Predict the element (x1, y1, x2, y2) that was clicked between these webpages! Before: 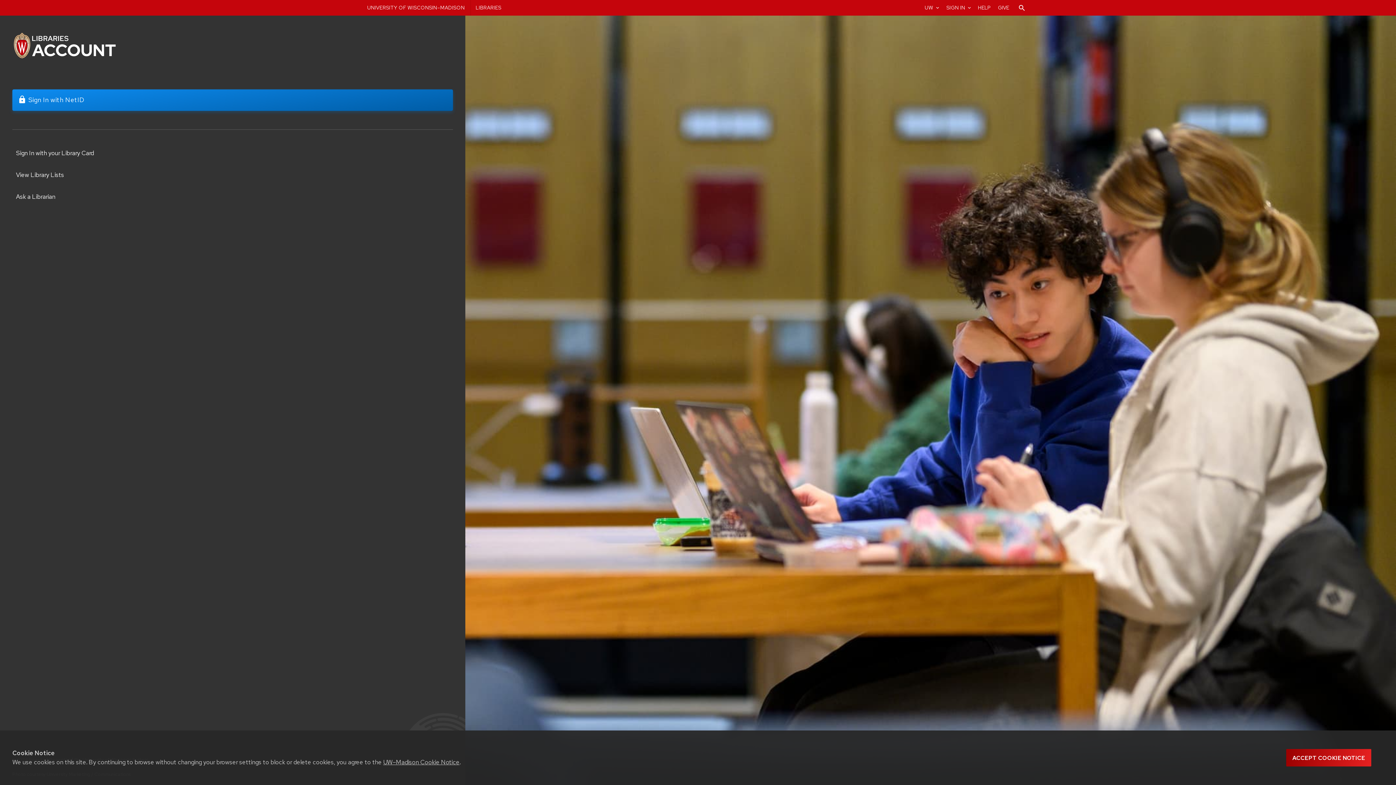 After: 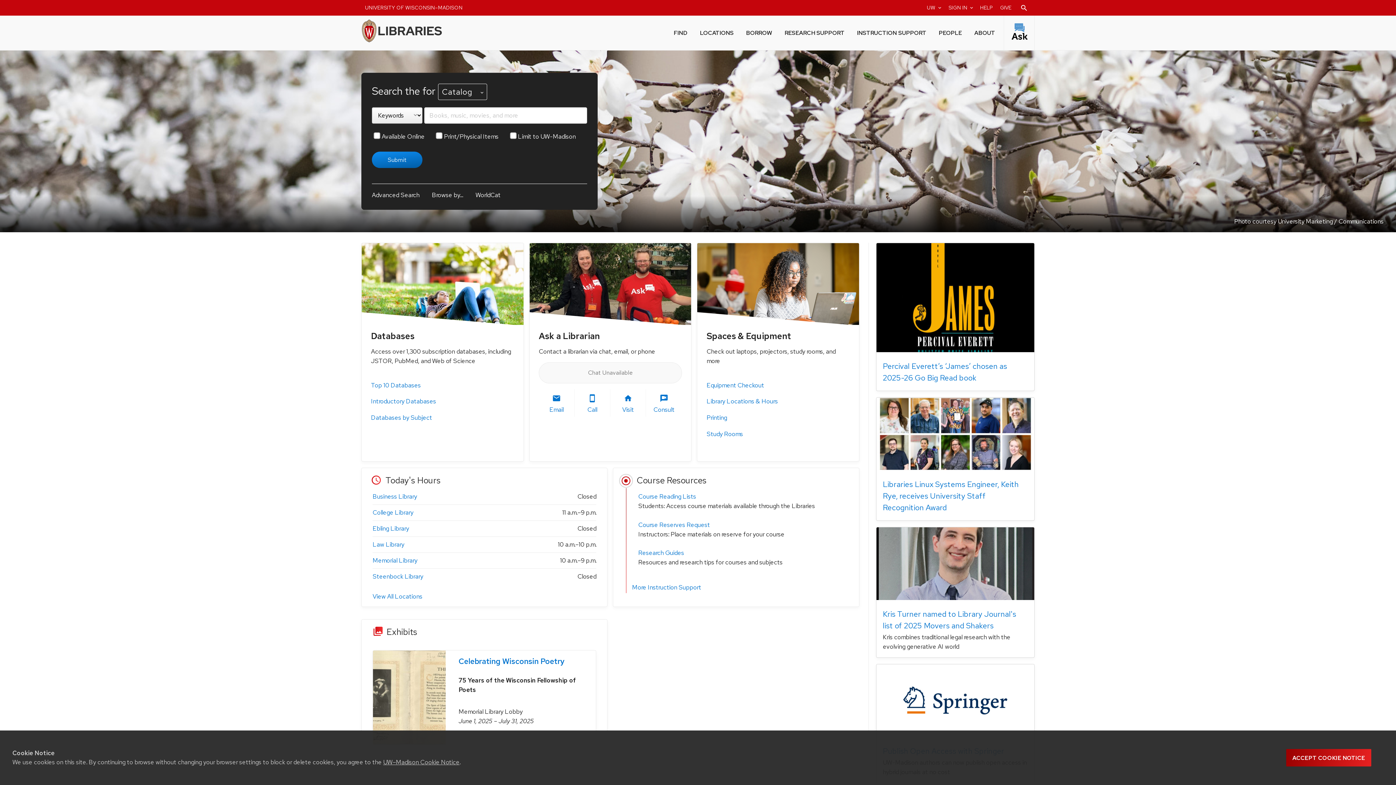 Action: label: LIBRARIES bbox: (472, 0, 505, 15)